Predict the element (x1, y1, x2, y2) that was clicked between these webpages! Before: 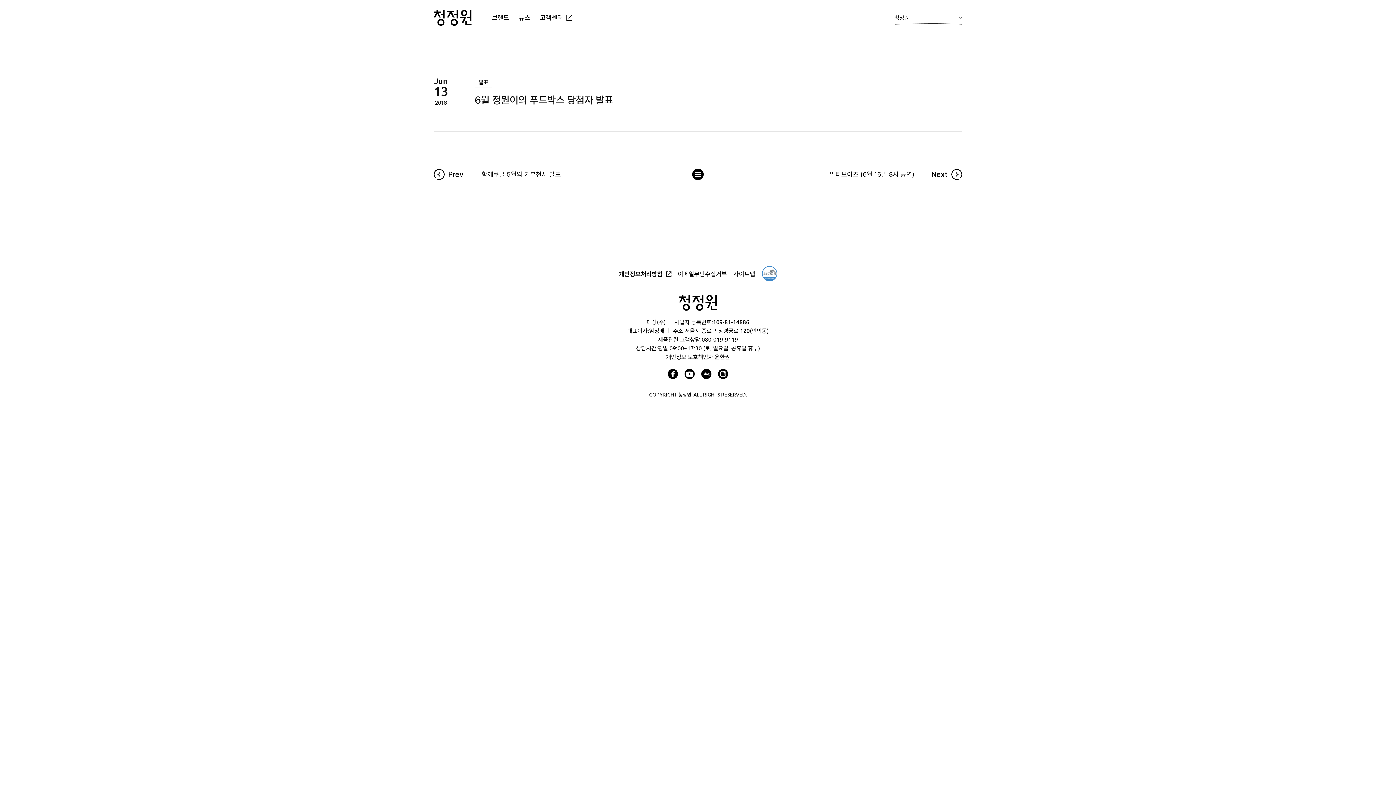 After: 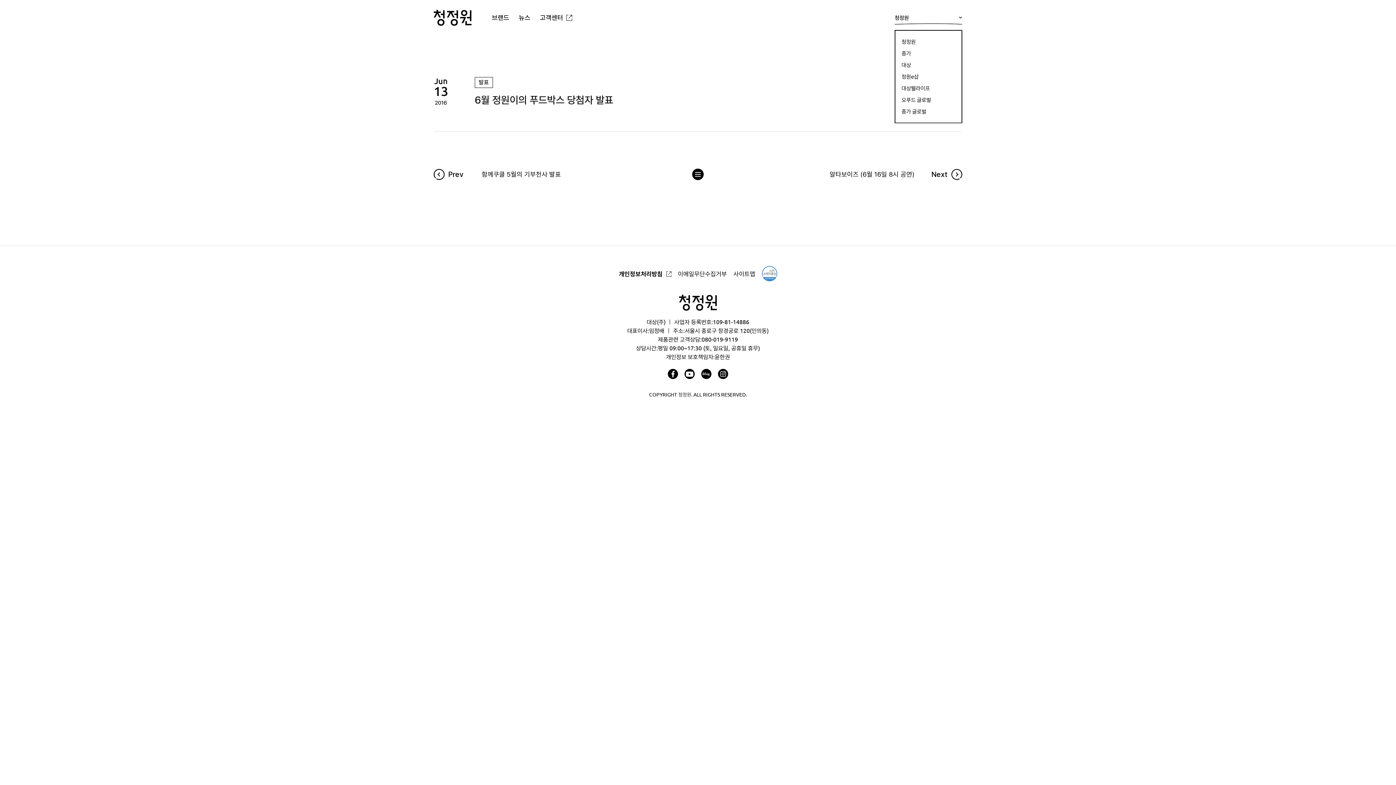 Action: label: 청정원 bbox: (894, 10, 962, 24)